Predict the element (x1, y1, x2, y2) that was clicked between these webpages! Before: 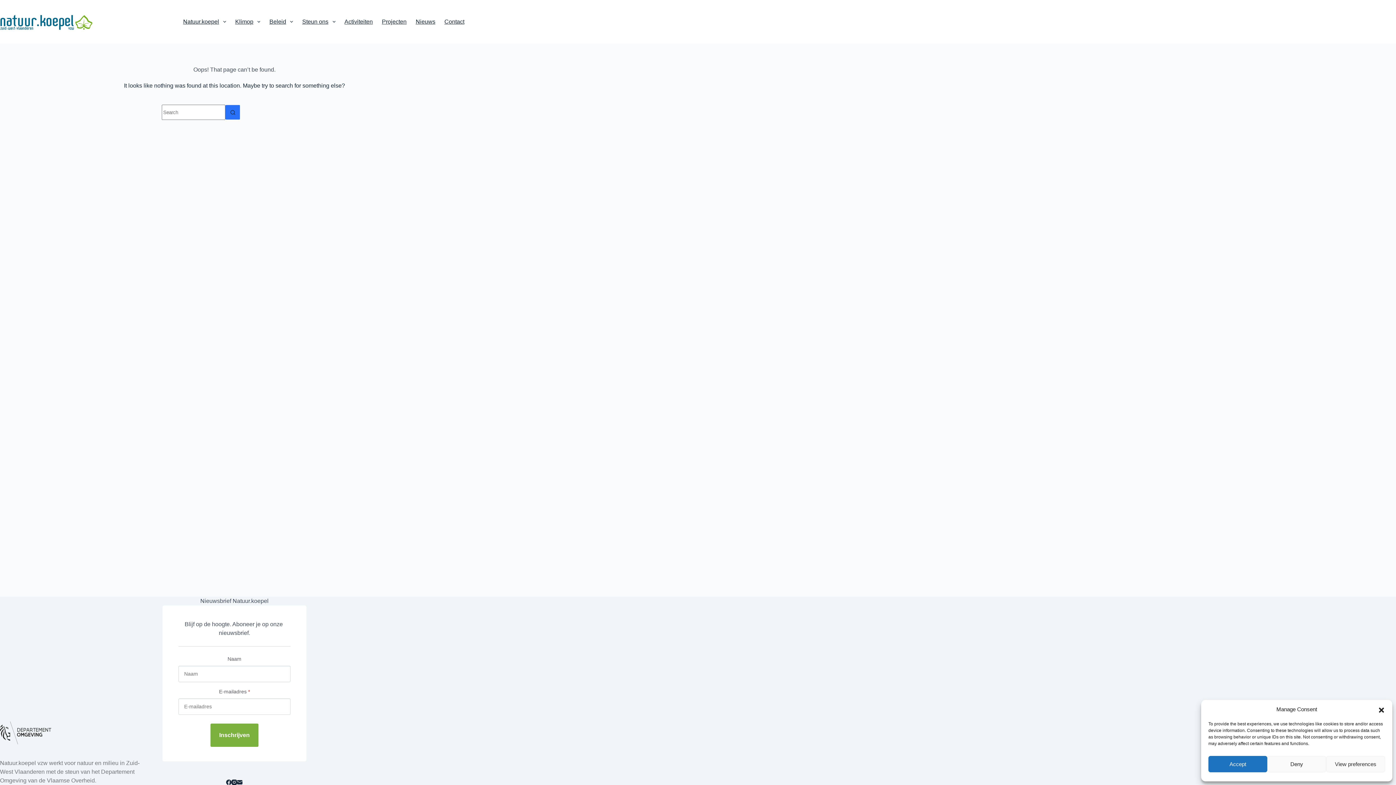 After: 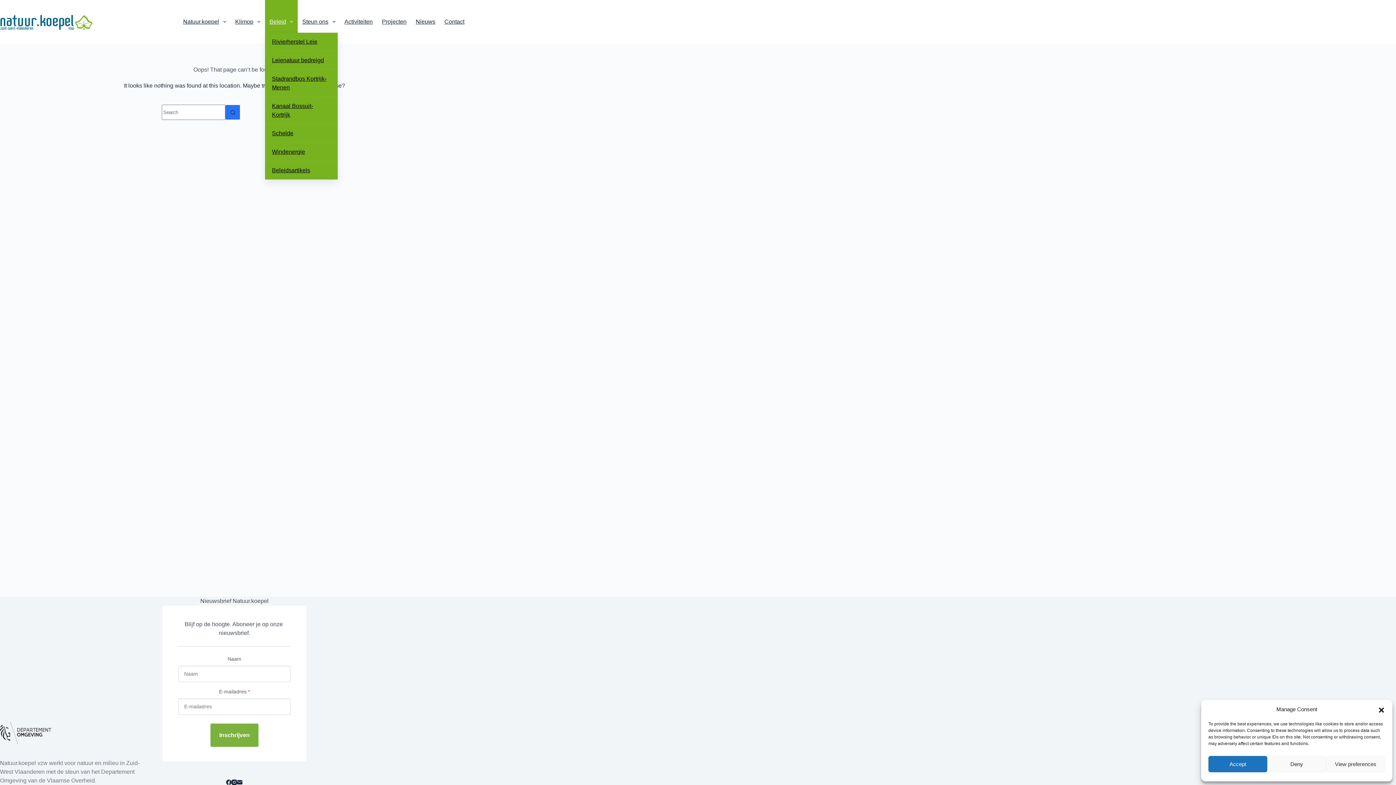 Action: bbox: (264, 0, 297, 43) label: Beleid